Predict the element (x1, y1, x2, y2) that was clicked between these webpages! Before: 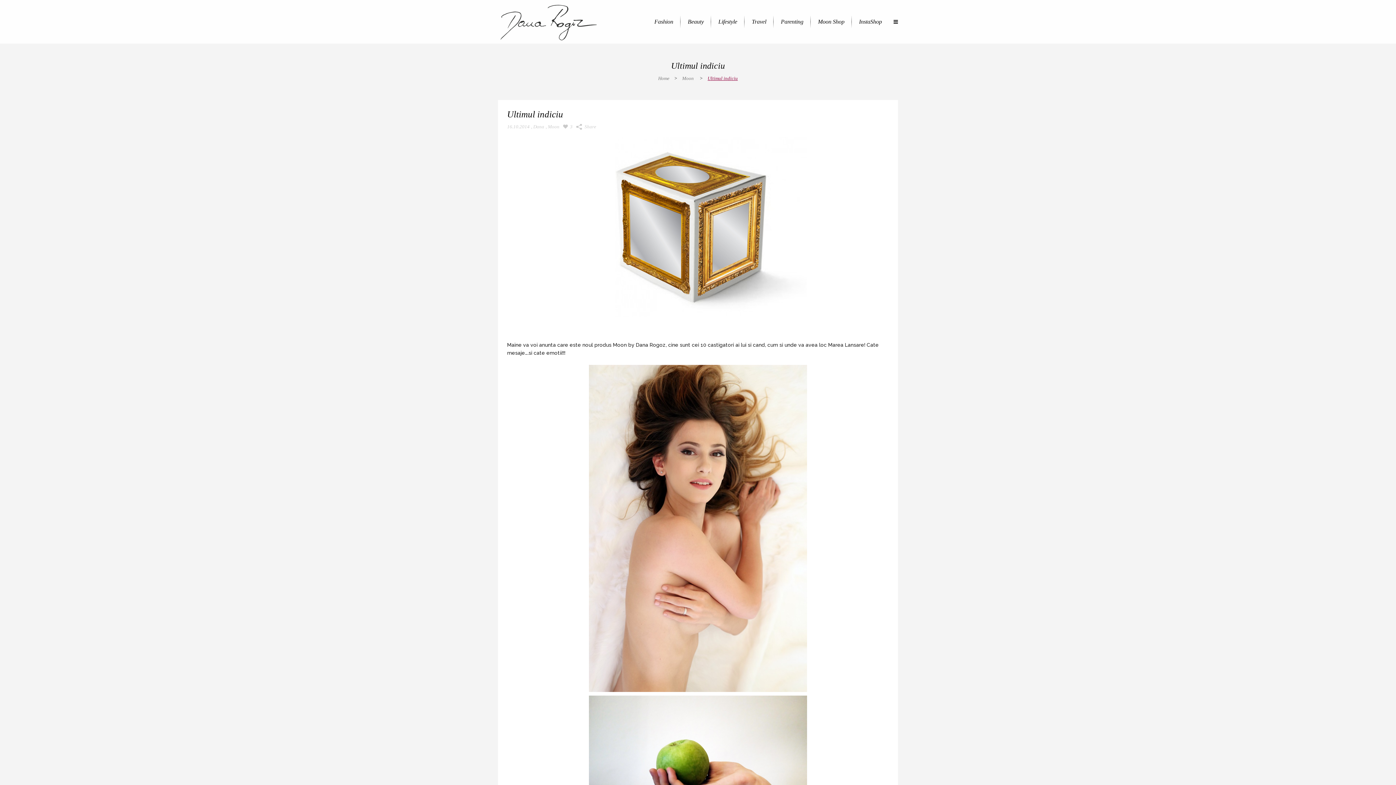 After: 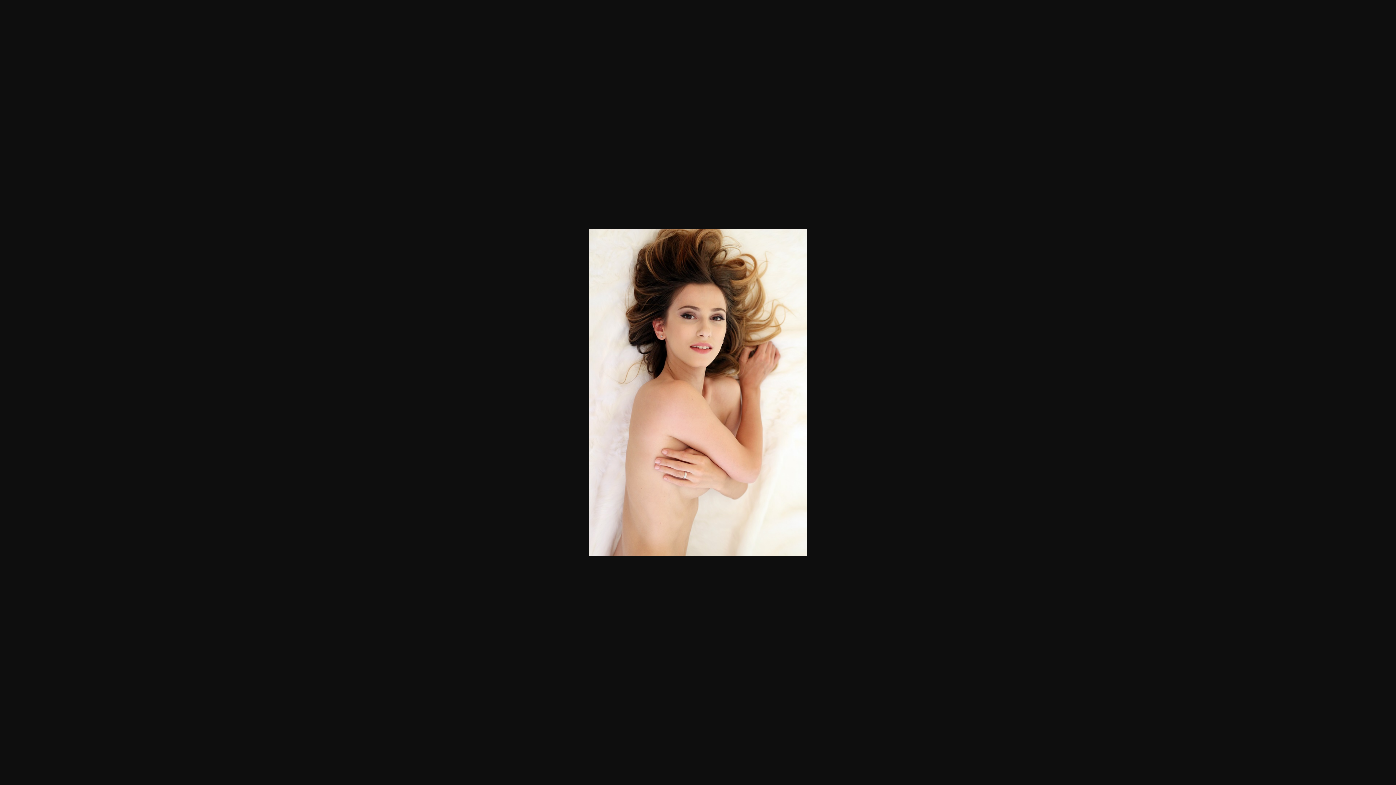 Action: bbox: (507, 364, 889, 692)